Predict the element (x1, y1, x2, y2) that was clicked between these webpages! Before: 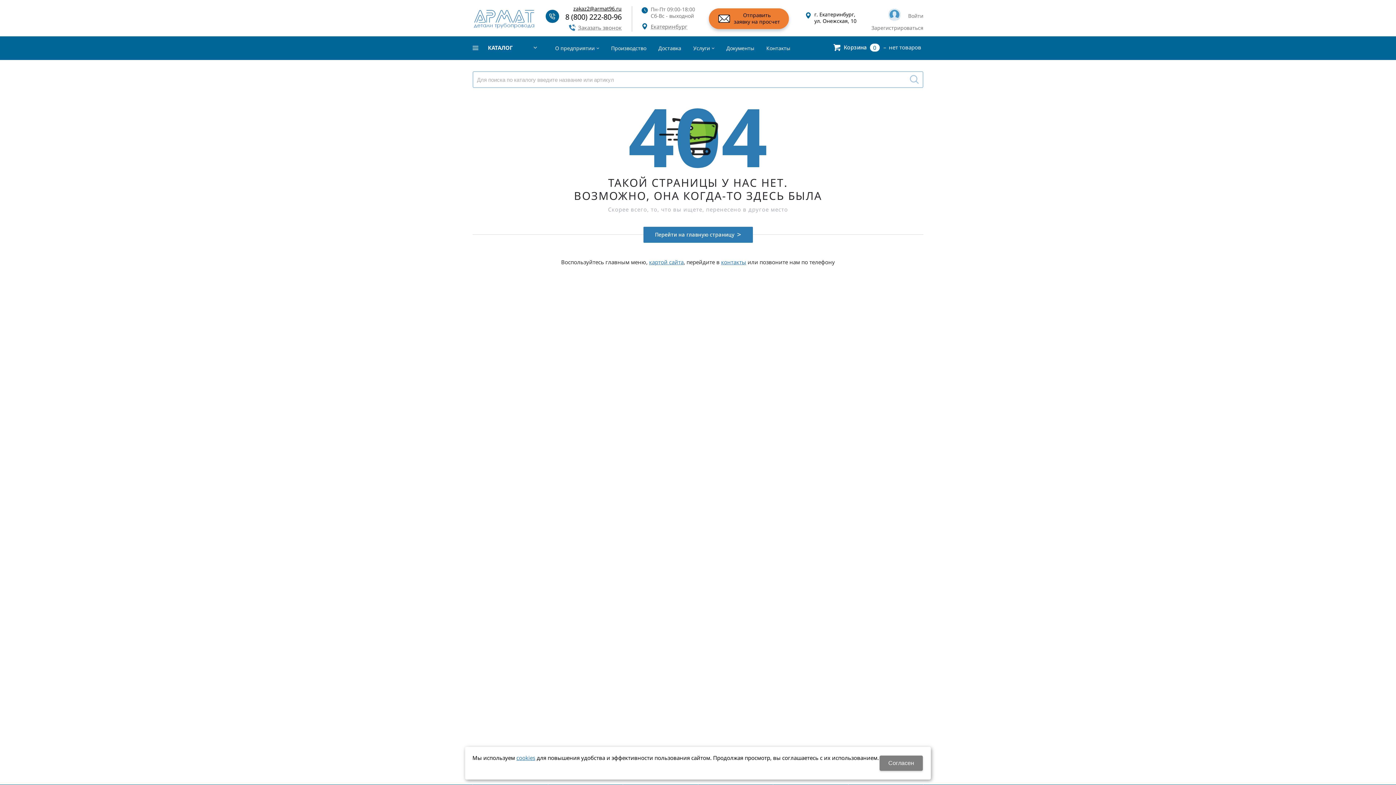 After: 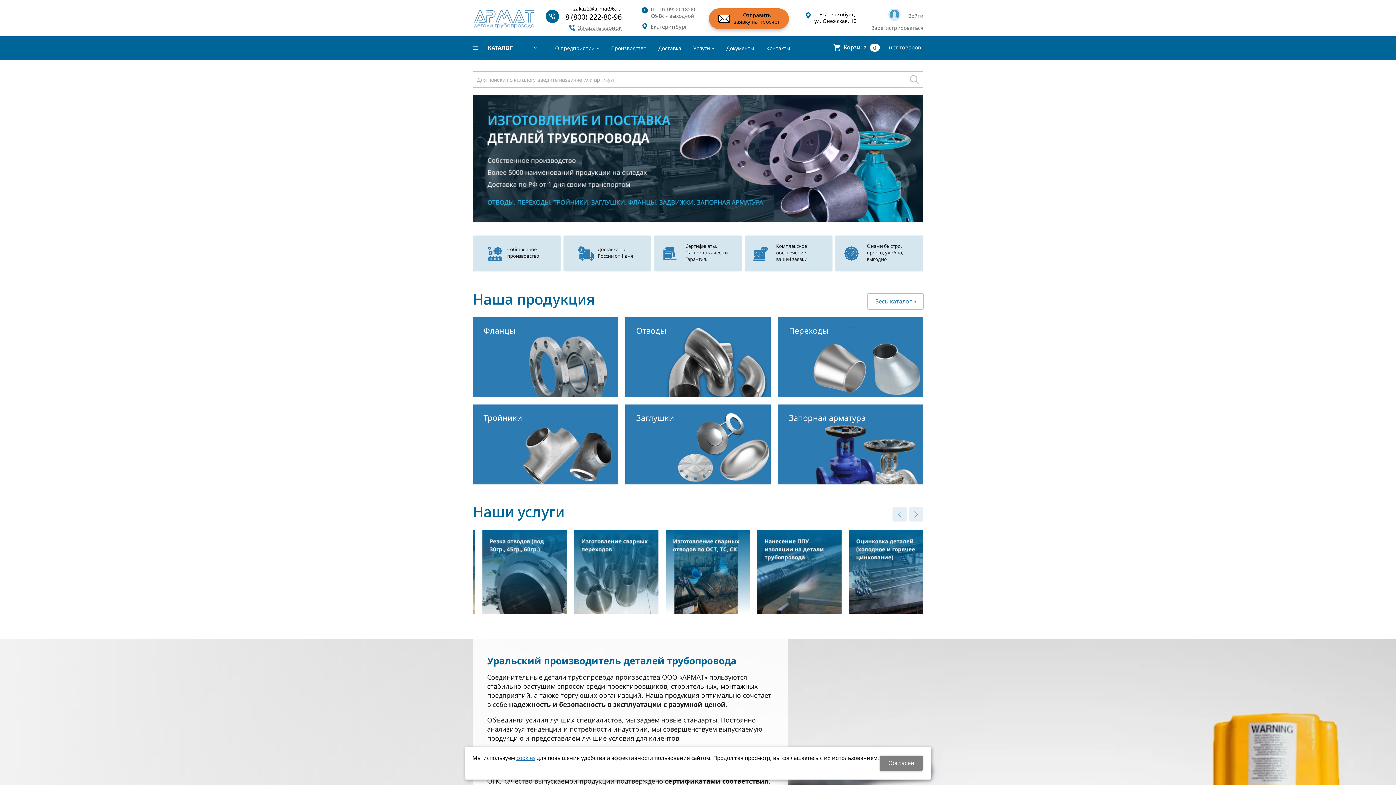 Action: bbox: (472, 8, 536, 29)